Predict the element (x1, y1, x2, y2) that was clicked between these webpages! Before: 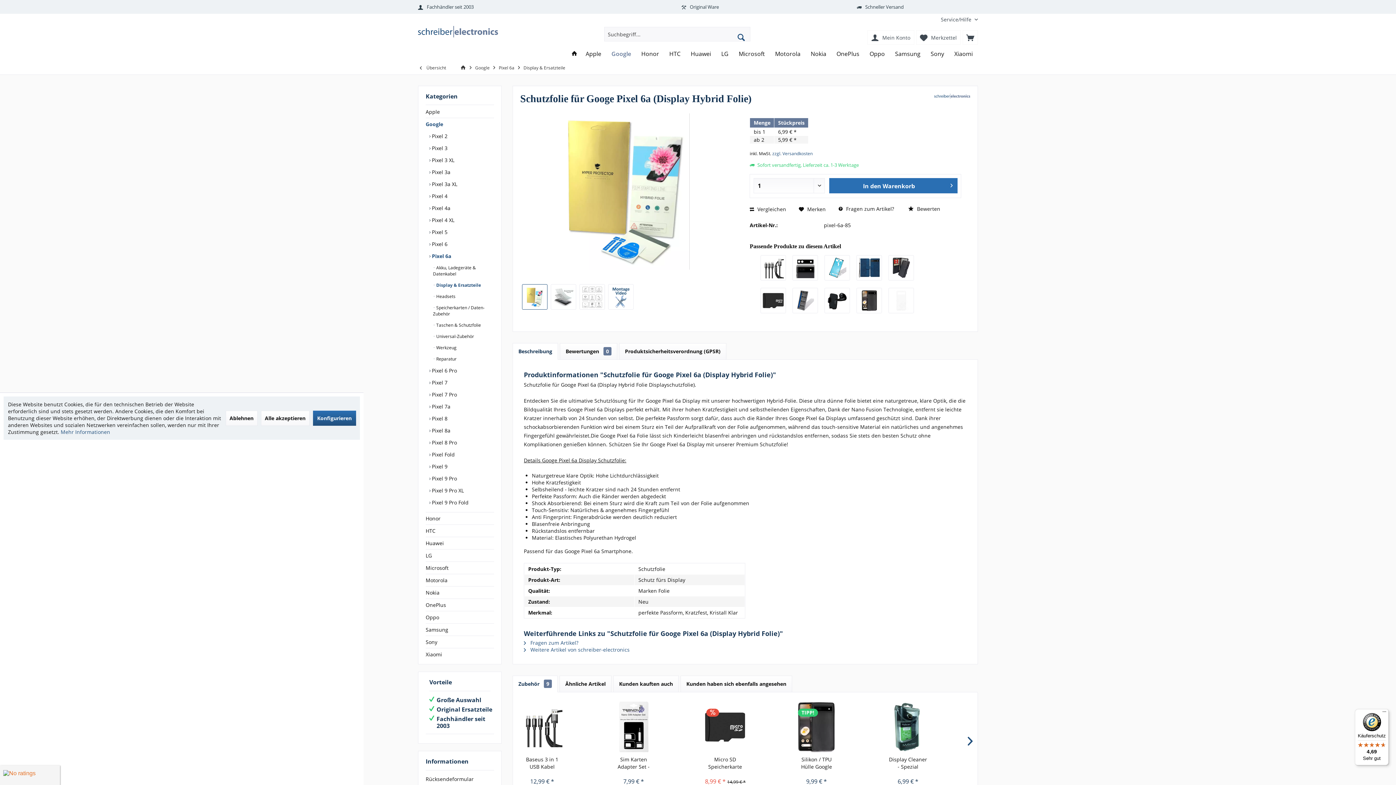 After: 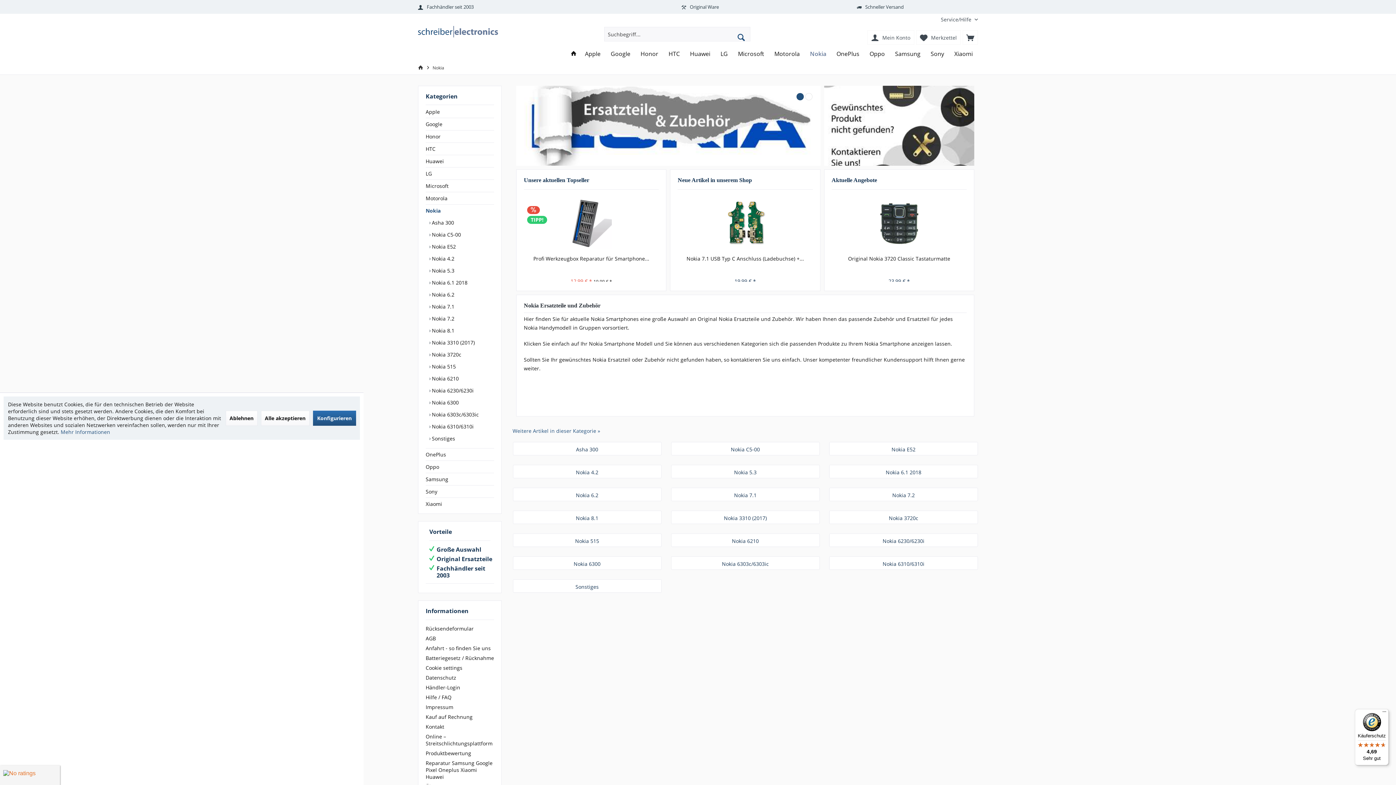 Action: label: Nokia bbox: (805, 46, 831, 61)